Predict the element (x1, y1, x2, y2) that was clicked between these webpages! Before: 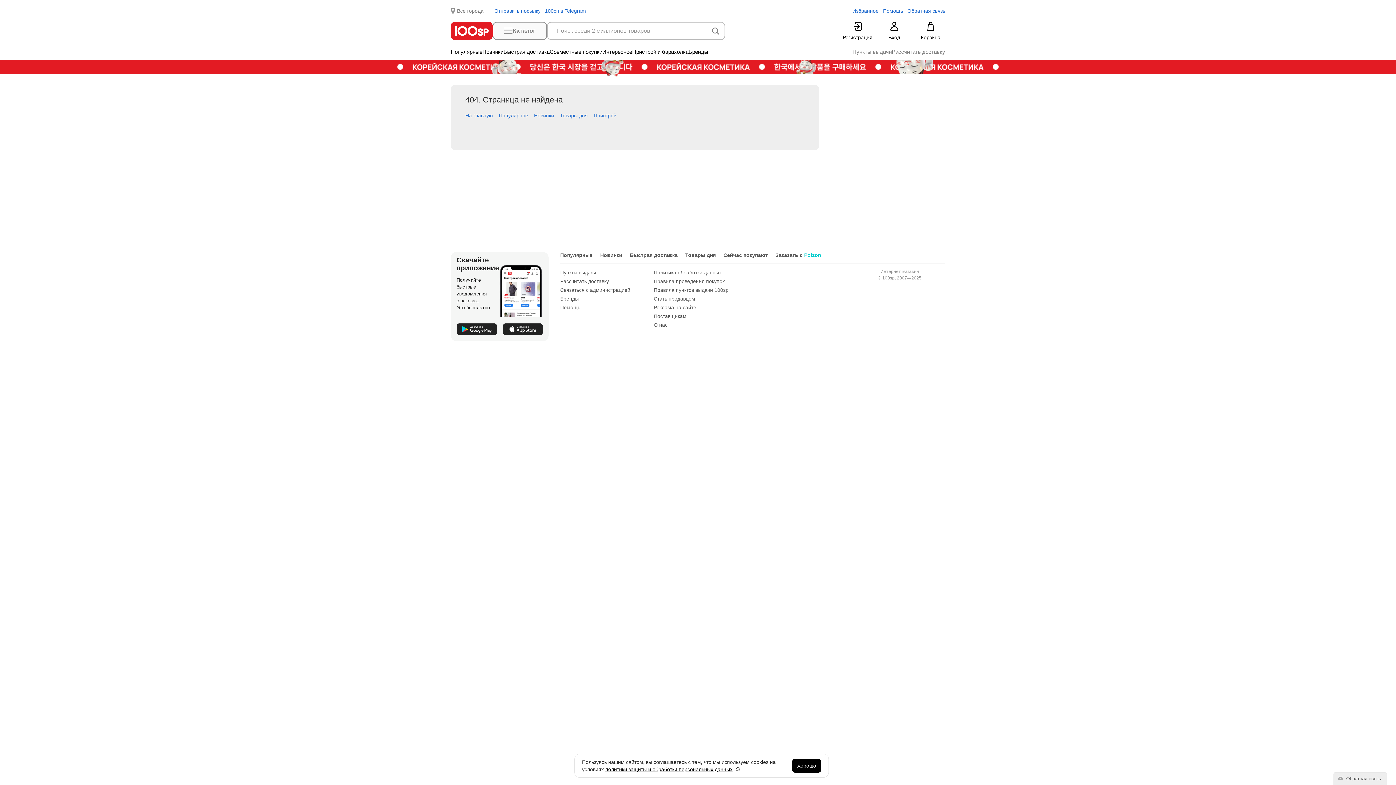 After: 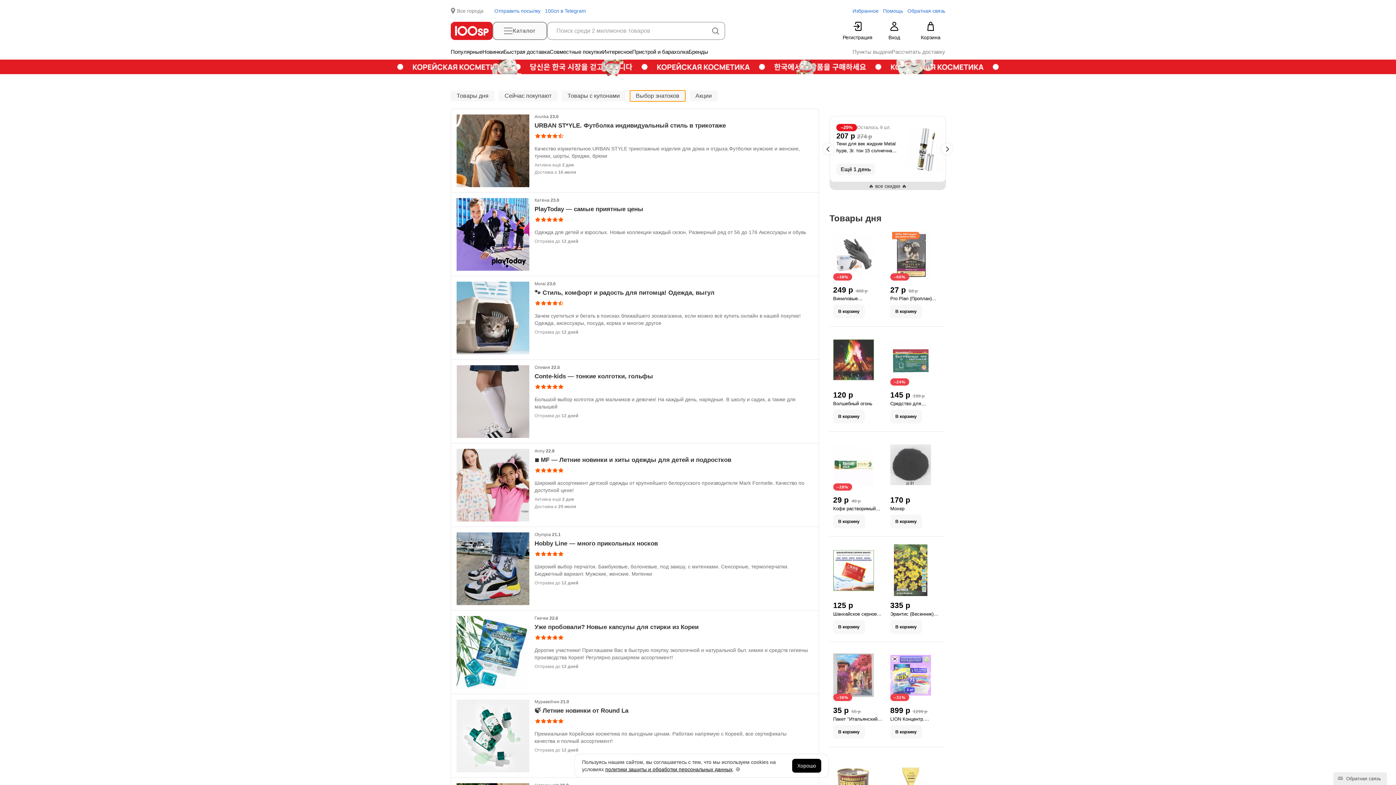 Action: bbox: (602, 48, 632, 55) label: Интересное